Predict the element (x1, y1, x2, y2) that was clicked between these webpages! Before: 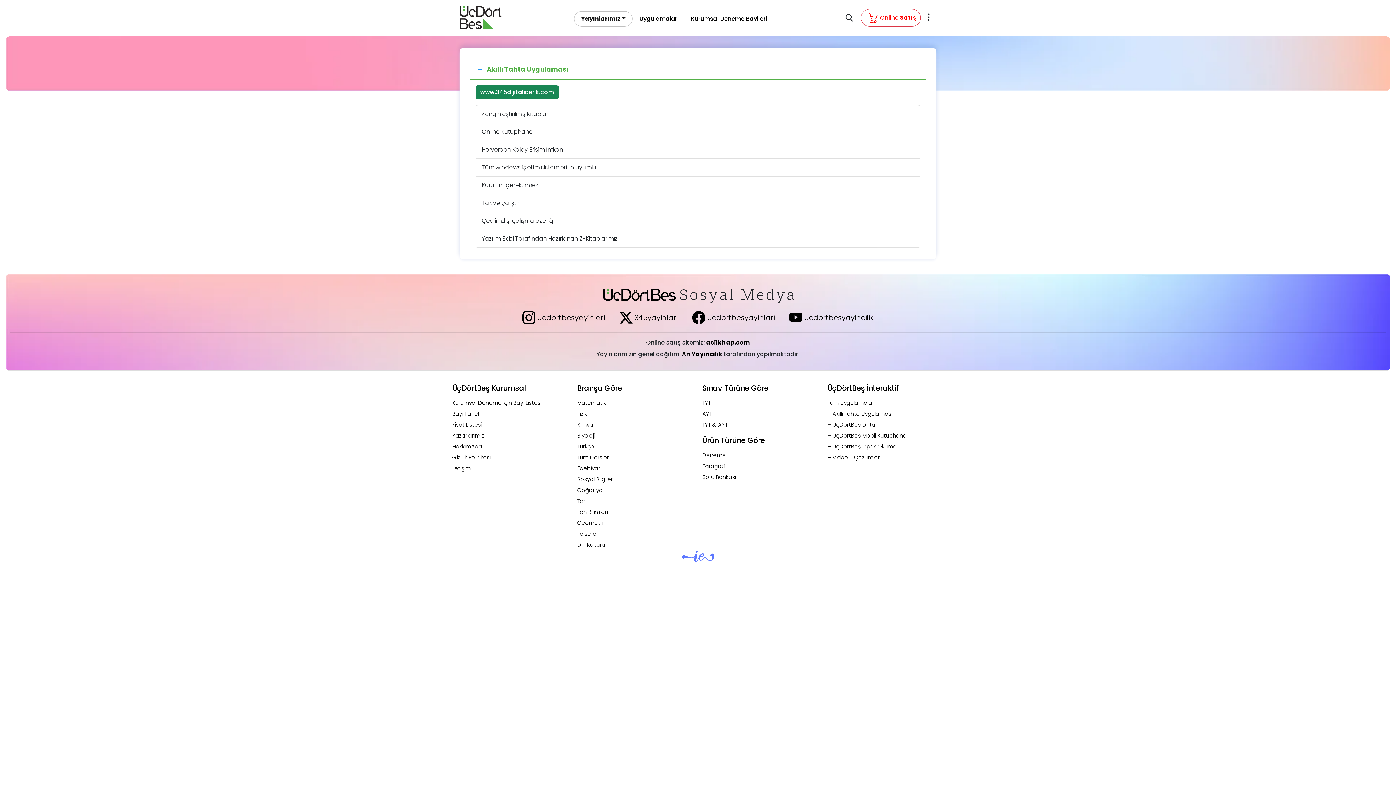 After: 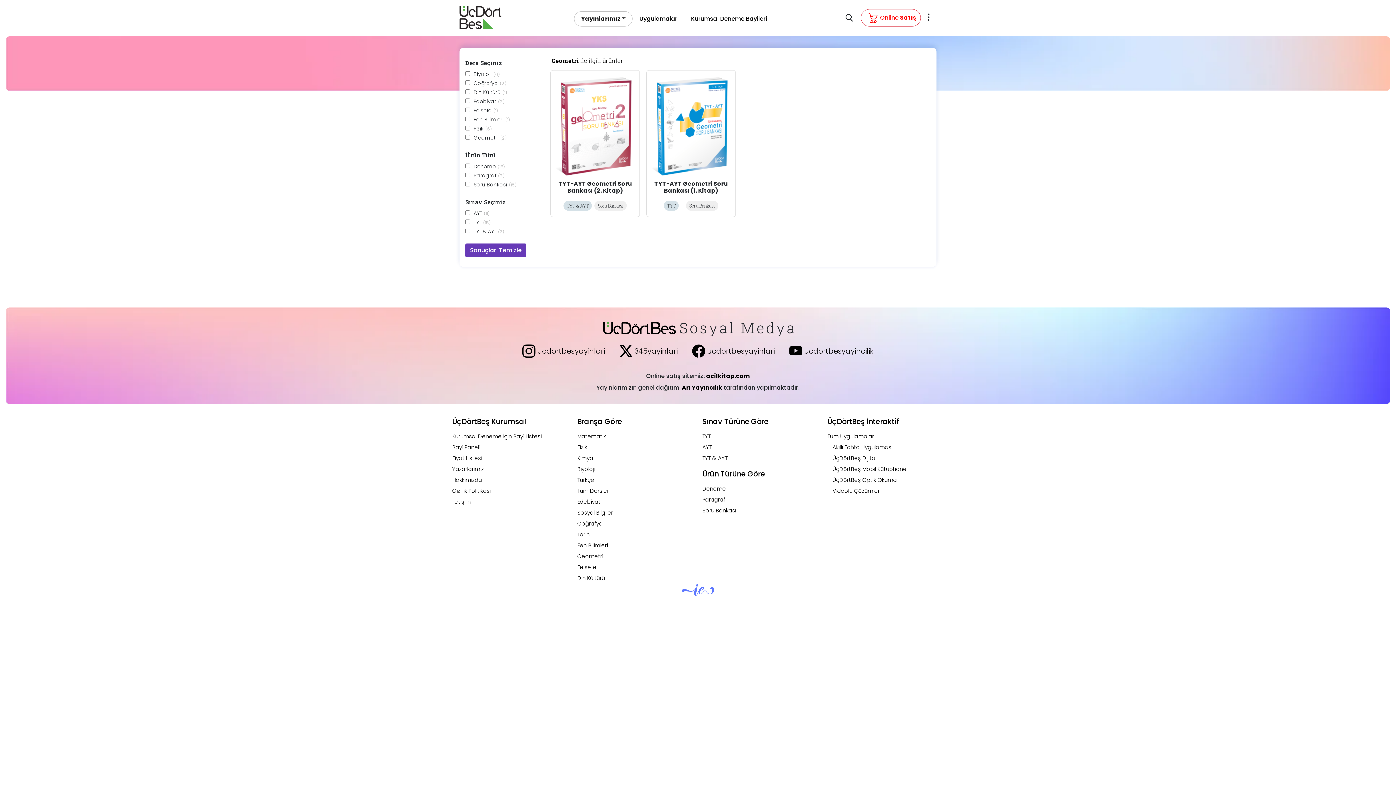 Action: bbox: (577, 519, 603, 526) label: Geometri